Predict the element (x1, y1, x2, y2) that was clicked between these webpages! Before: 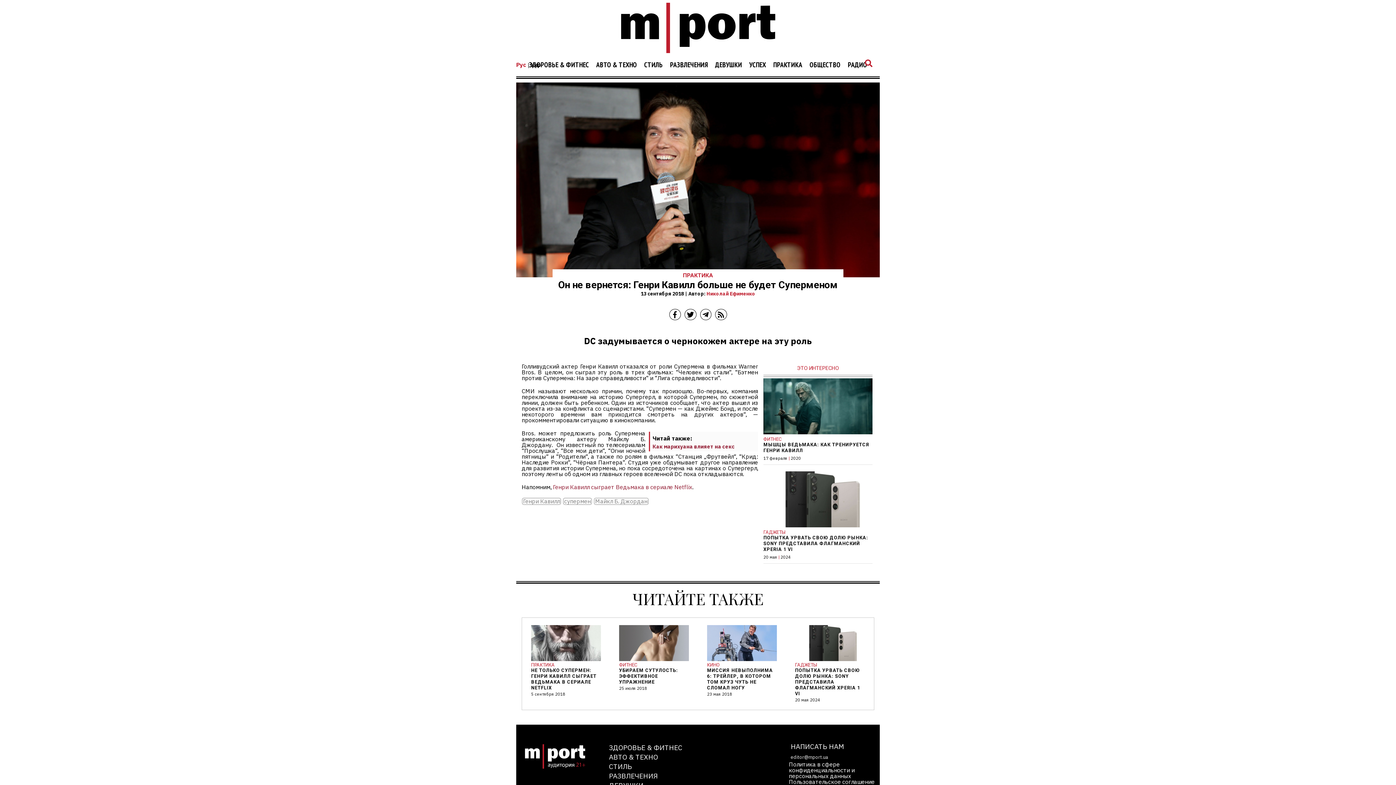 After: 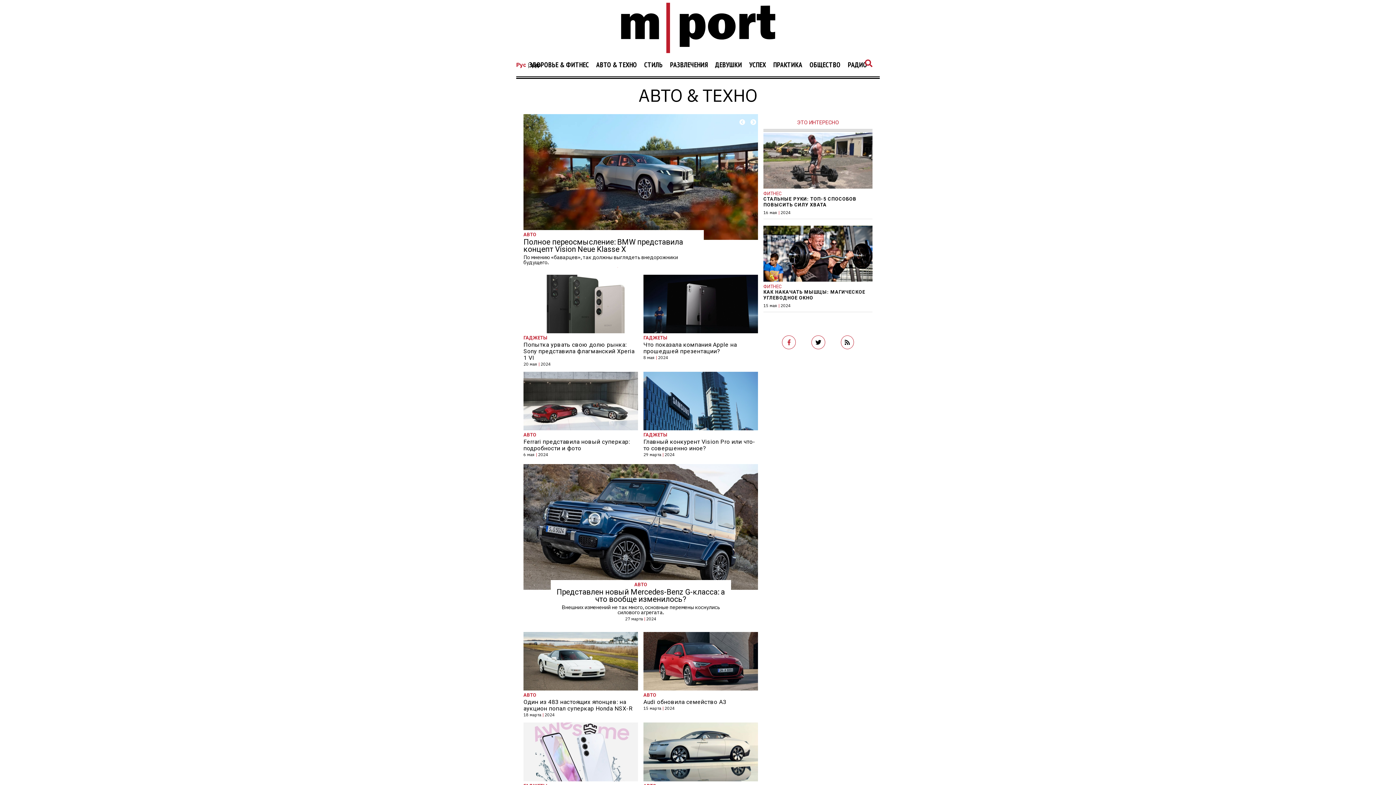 Action: label: АВТО & ТЕХНО bbox: (596, 61, 637, 71)